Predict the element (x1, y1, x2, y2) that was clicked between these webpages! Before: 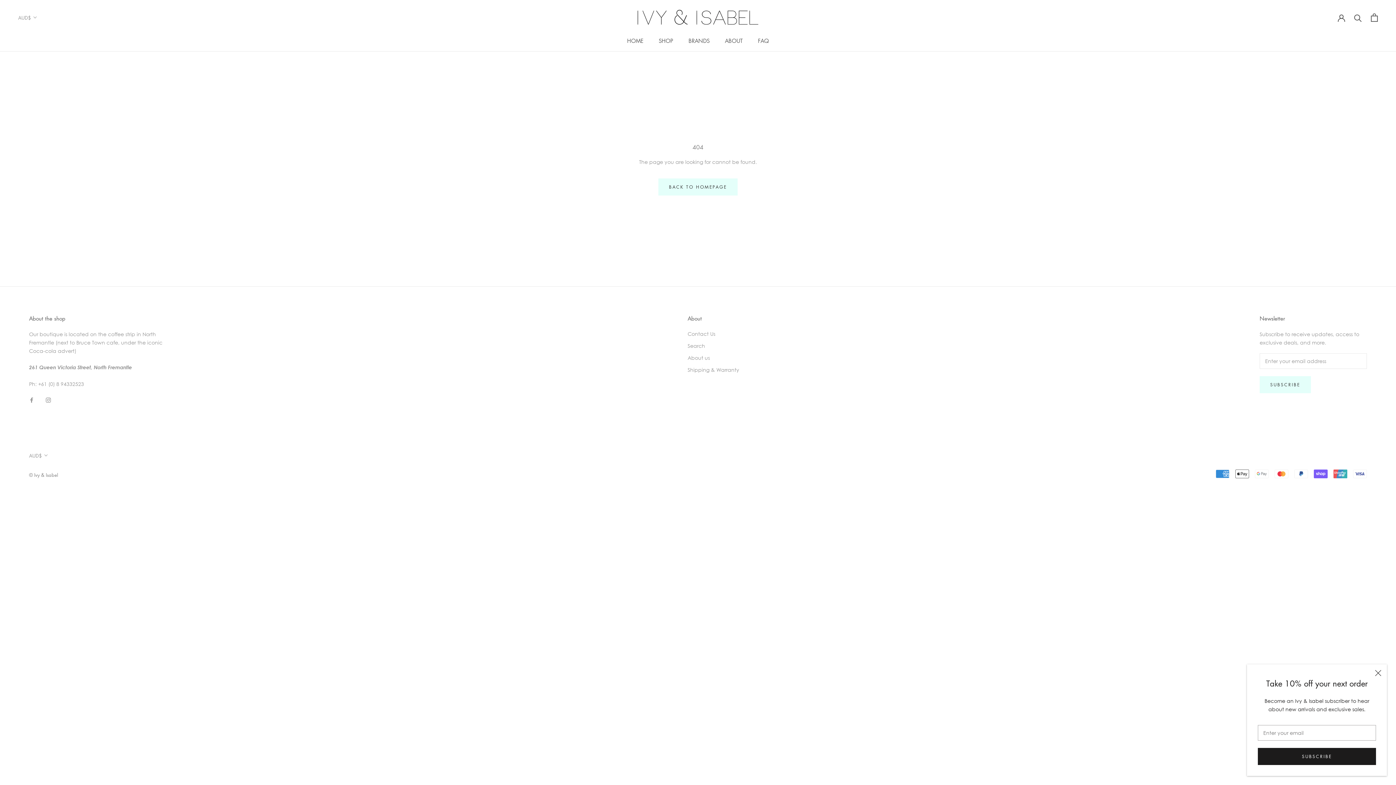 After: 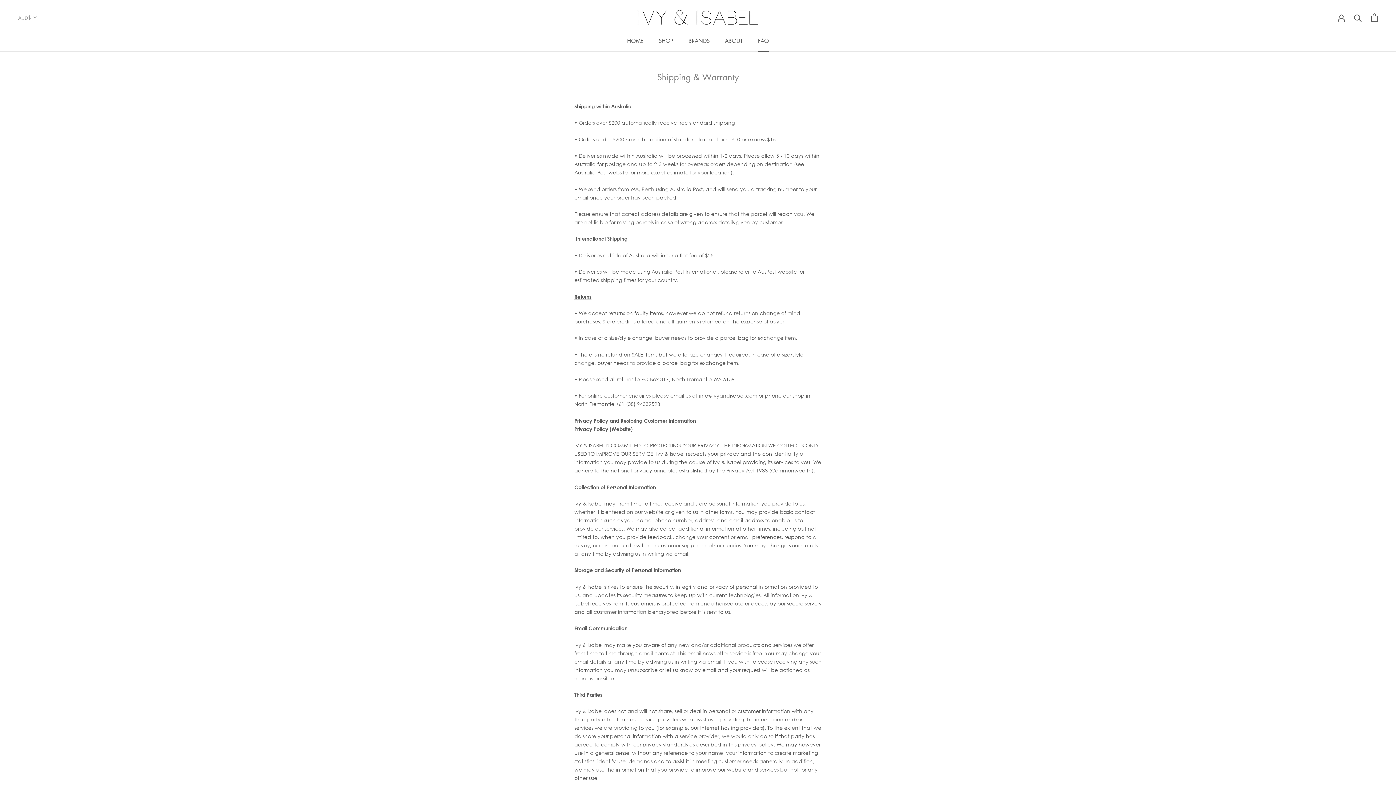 Action: label: FAQ
FAQ bbox: (758, 37, 769, 44)